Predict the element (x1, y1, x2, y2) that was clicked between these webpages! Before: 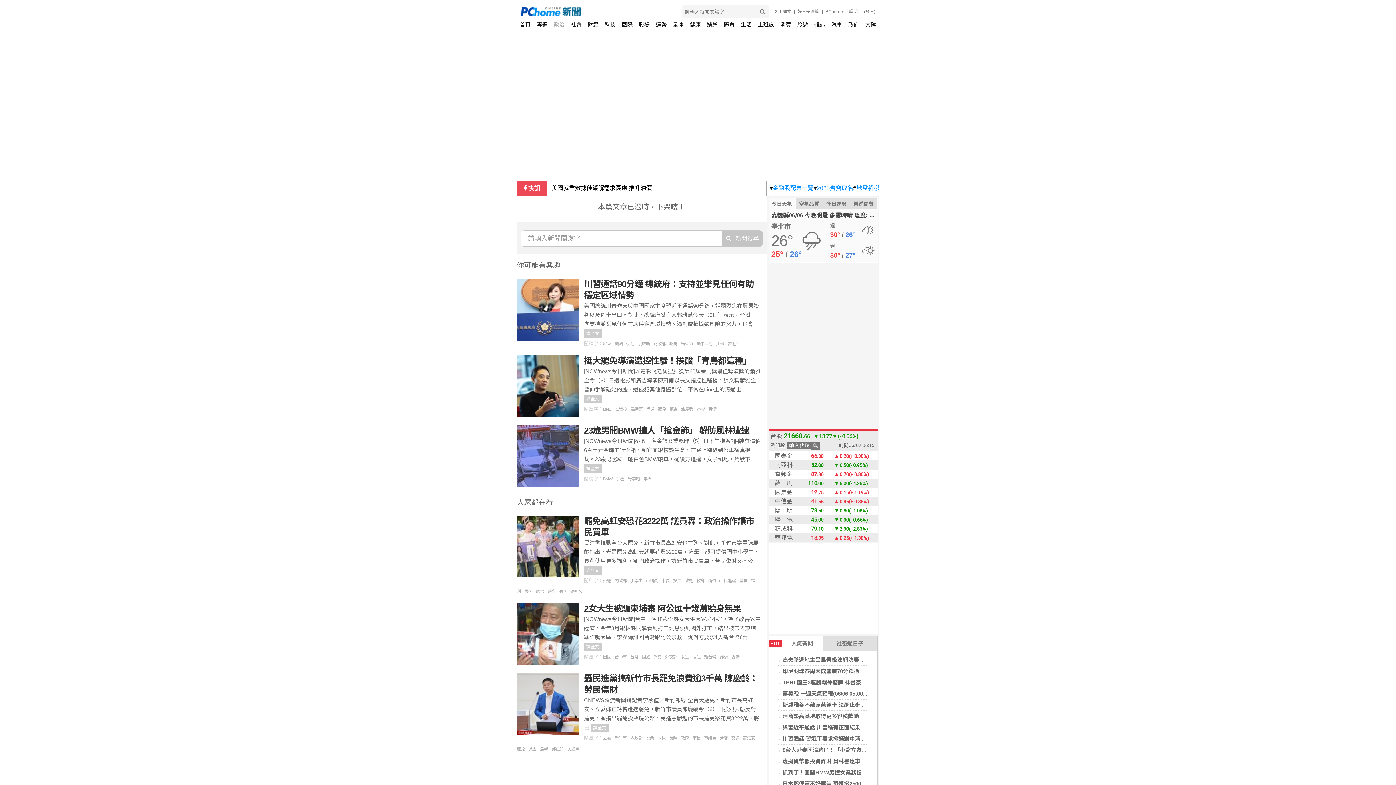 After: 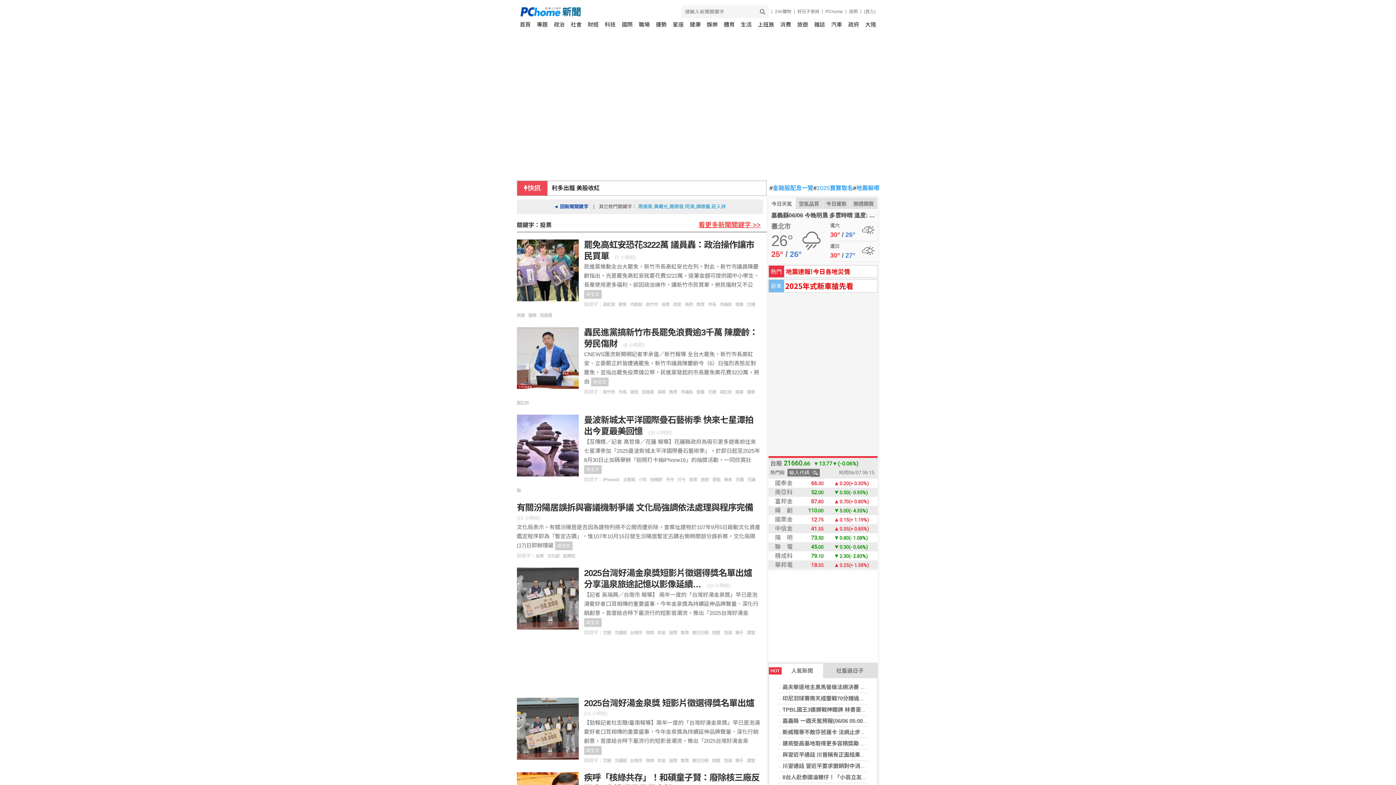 Action: bbox: (646, 736, 657, 741) label: 投票